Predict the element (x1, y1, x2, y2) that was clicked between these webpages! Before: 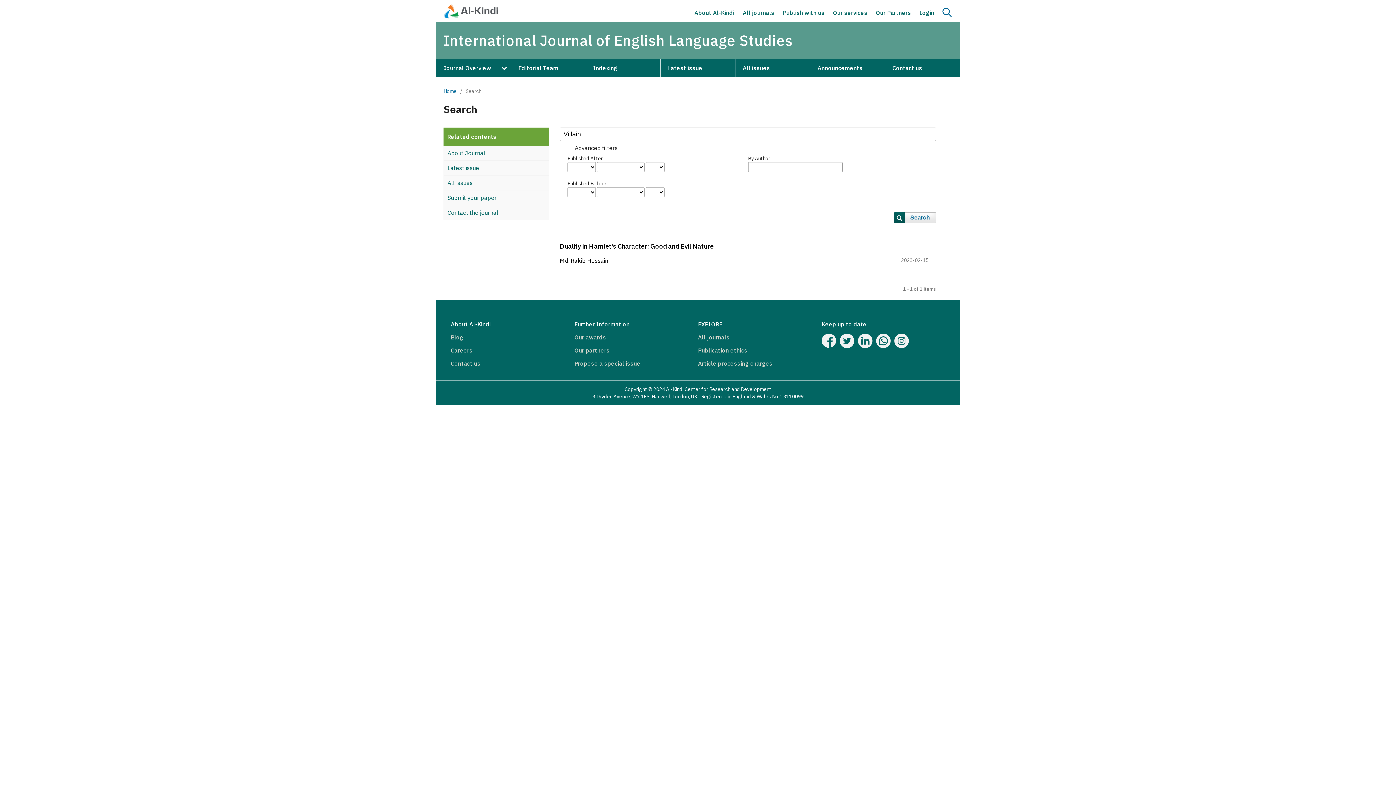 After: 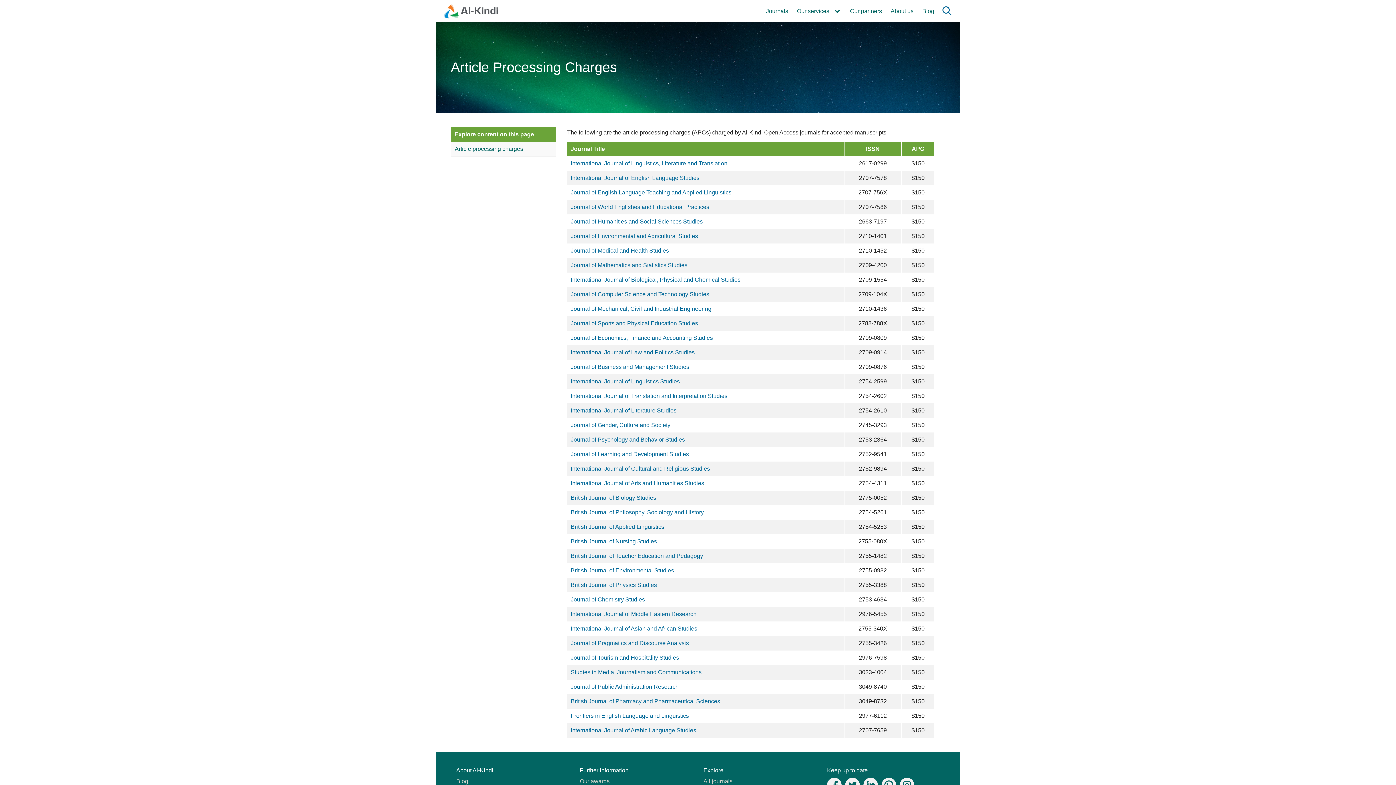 Action: bbox: (698, 359, 772, 367) label: Article processing charges